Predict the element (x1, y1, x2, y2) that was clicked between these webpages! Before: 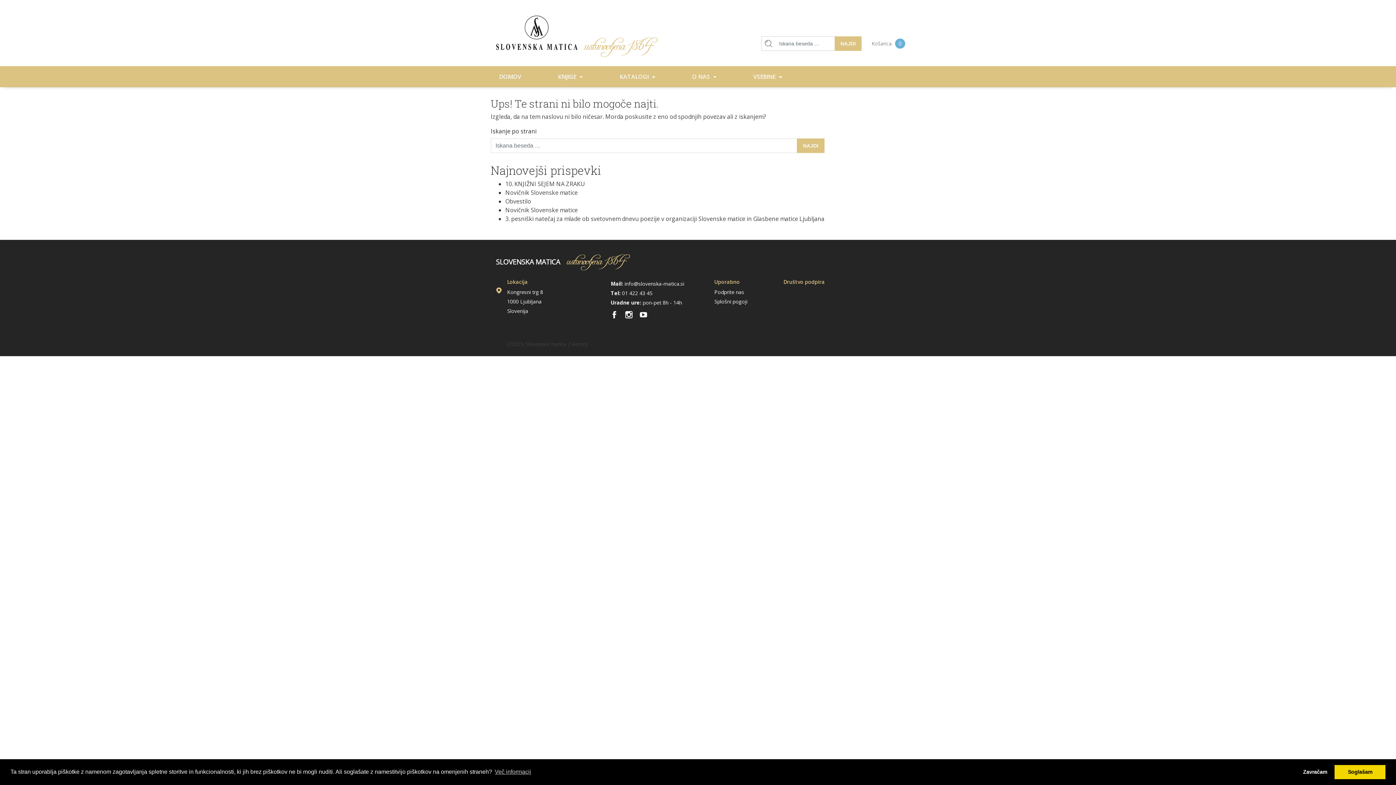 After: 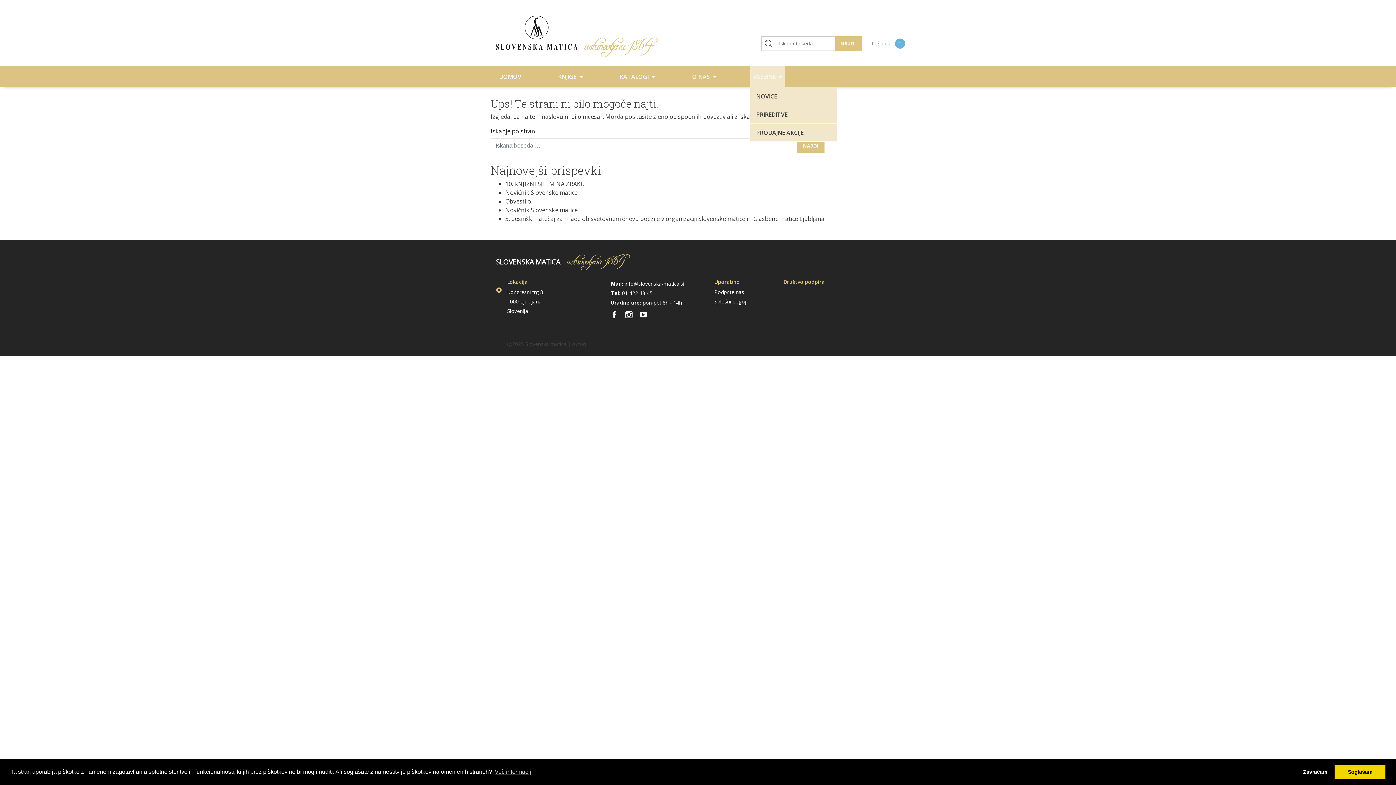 Action: label: VSEBINE  bbox: (750, 66, 785, 87)